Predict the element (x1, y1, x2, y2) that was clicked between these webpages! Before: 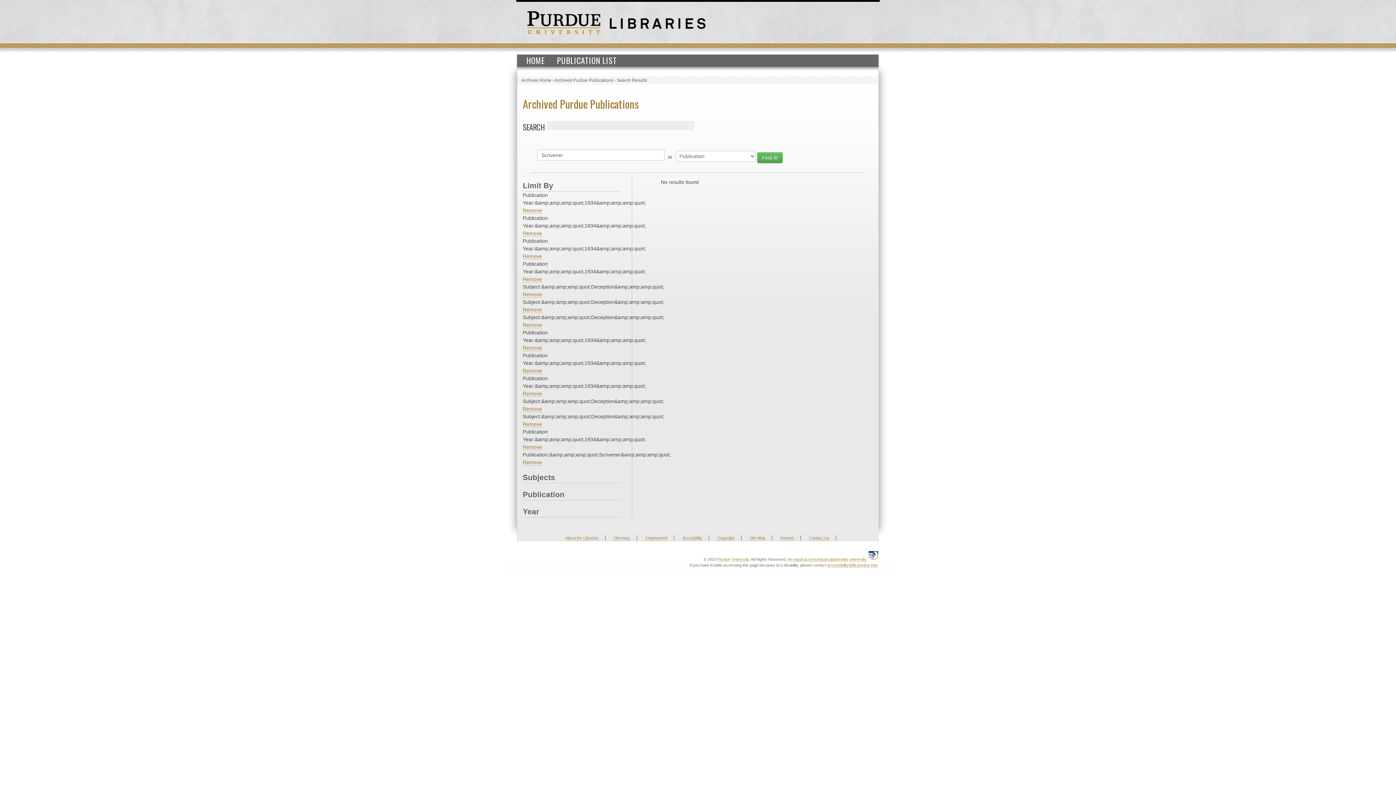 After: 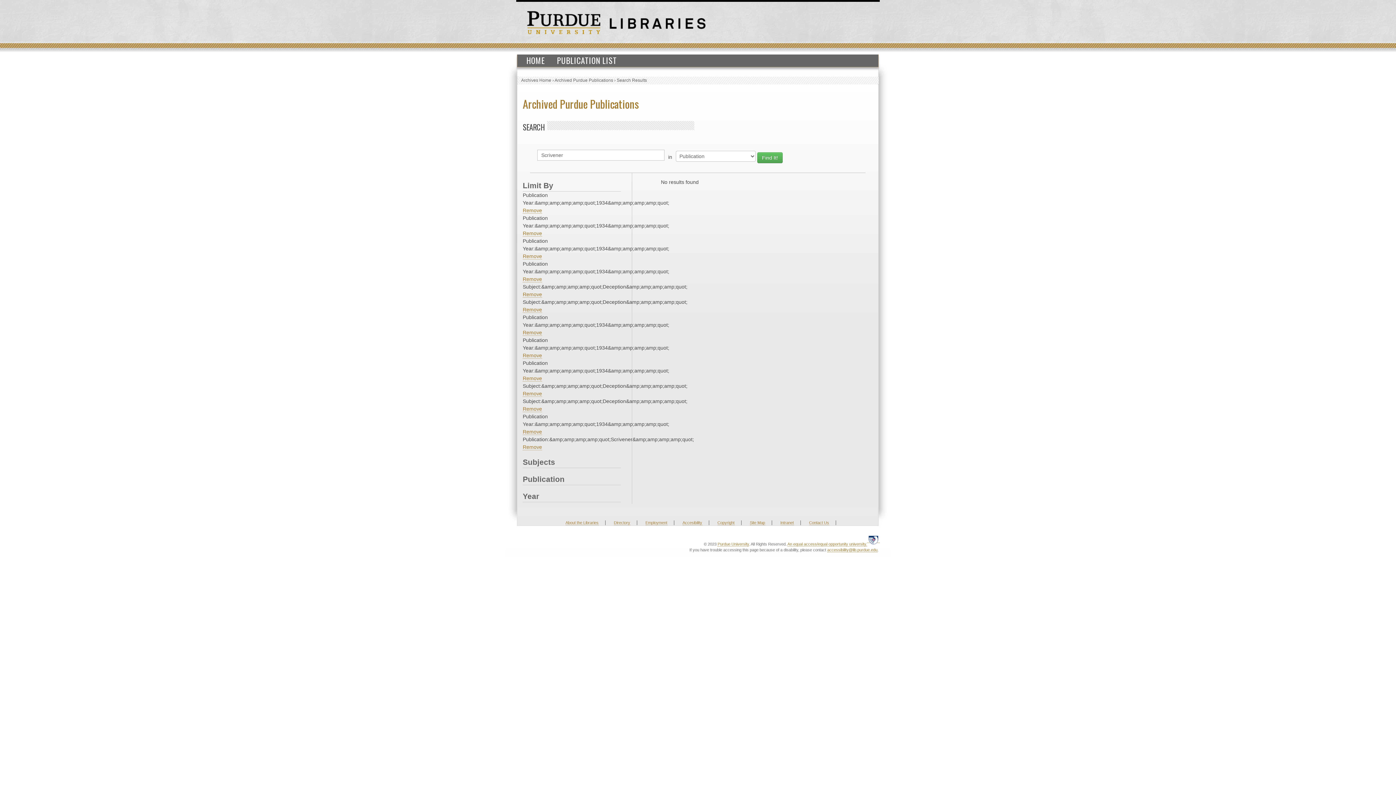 Action: bbox: (522, 306, 542, 313) label: Remove